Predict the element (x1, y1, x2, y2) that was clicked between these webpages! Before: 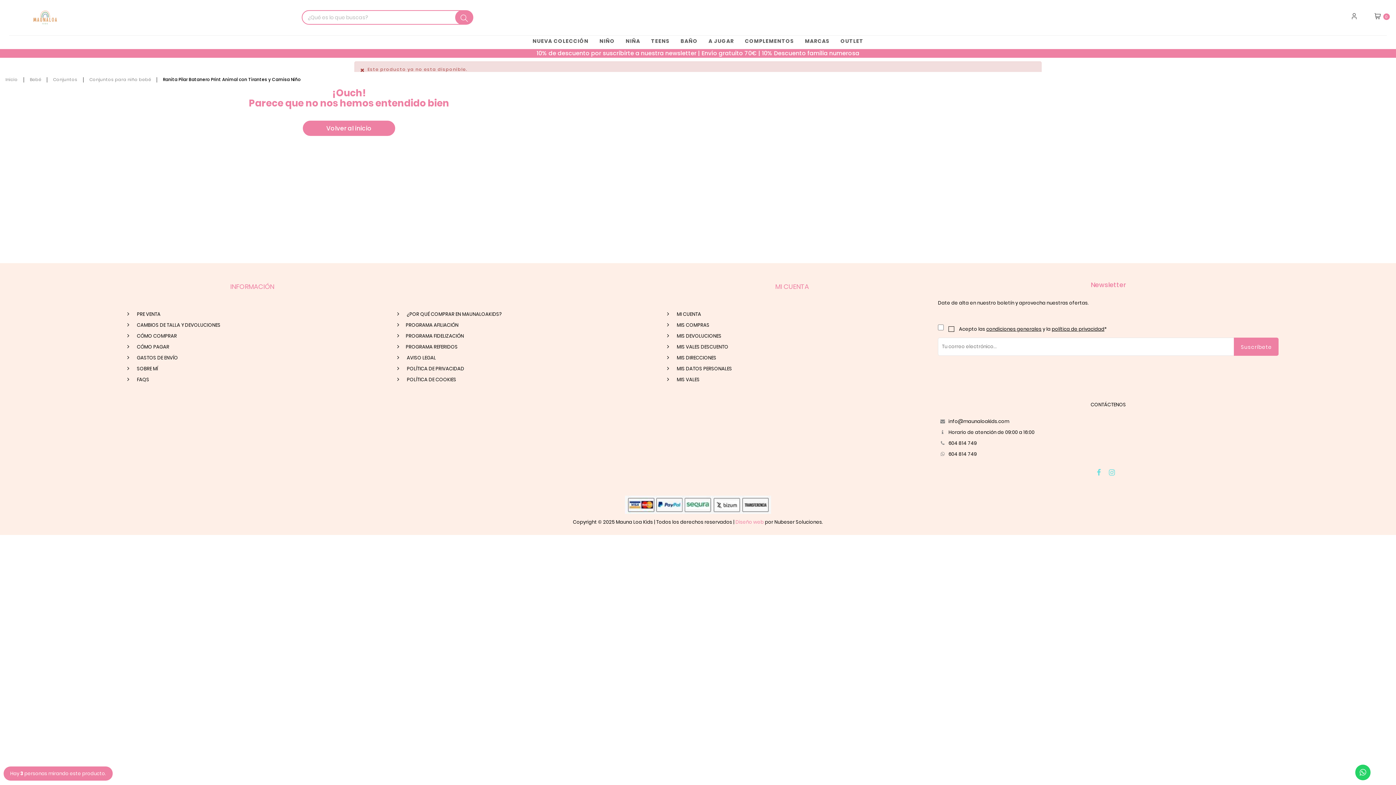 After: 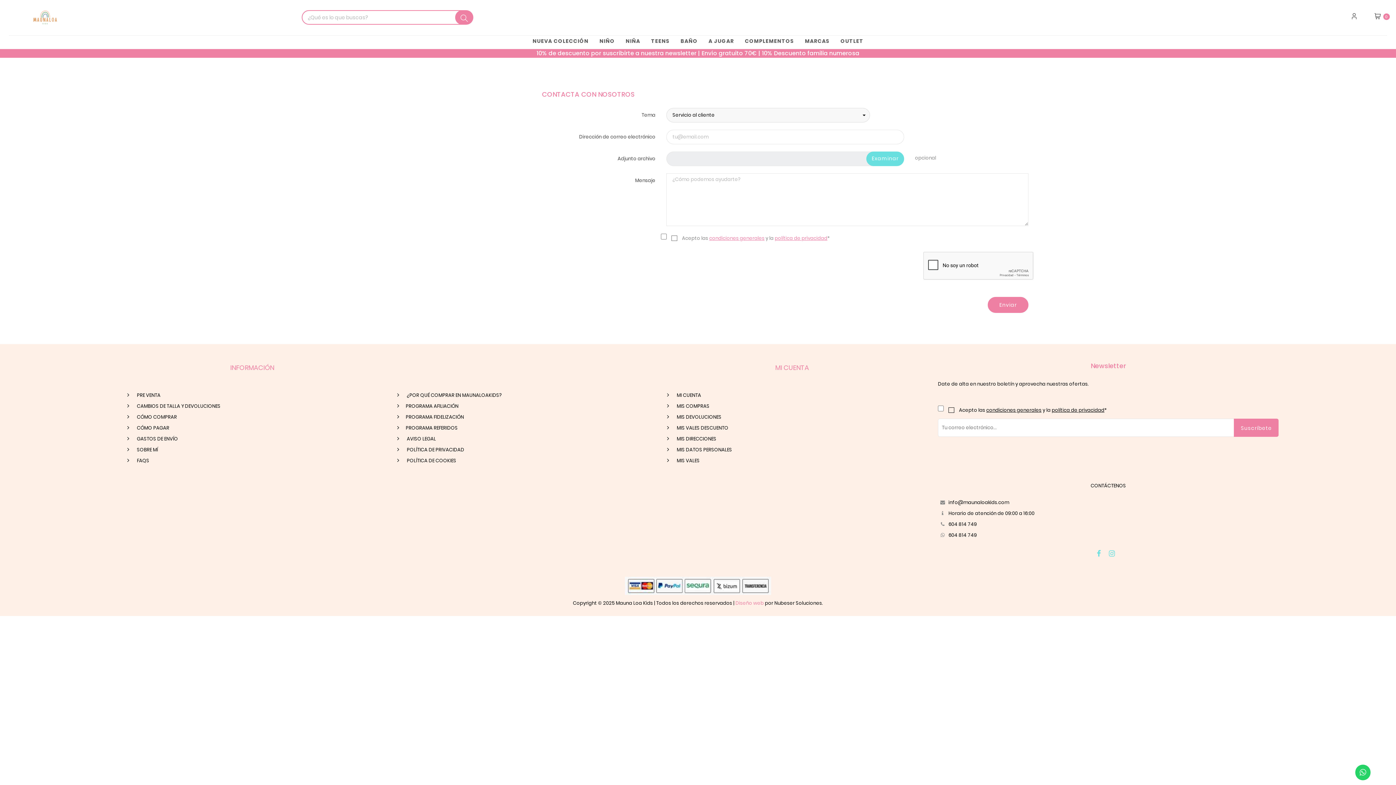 Action: bbox: (948, 429, 1034, 436) label: Horario de atención de 09:00 a 16:00